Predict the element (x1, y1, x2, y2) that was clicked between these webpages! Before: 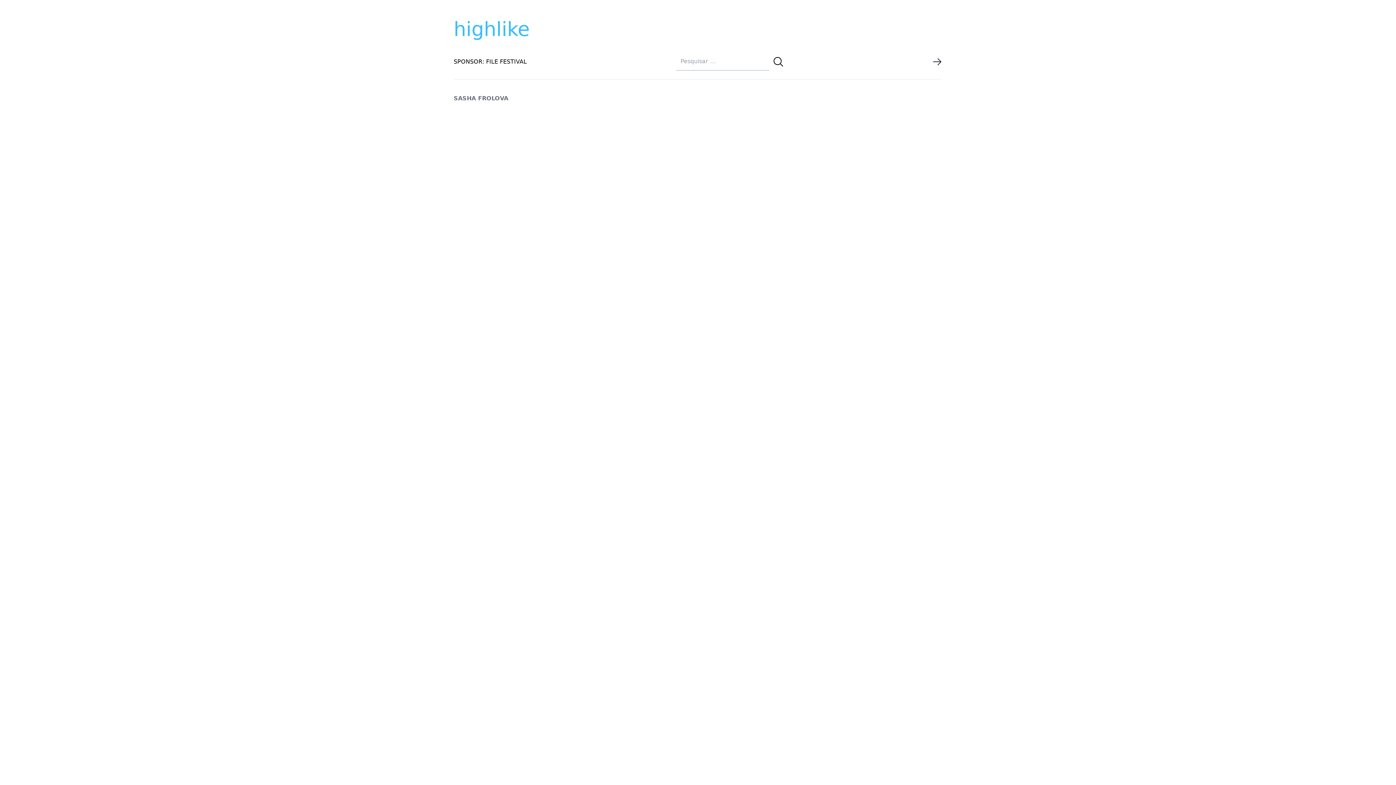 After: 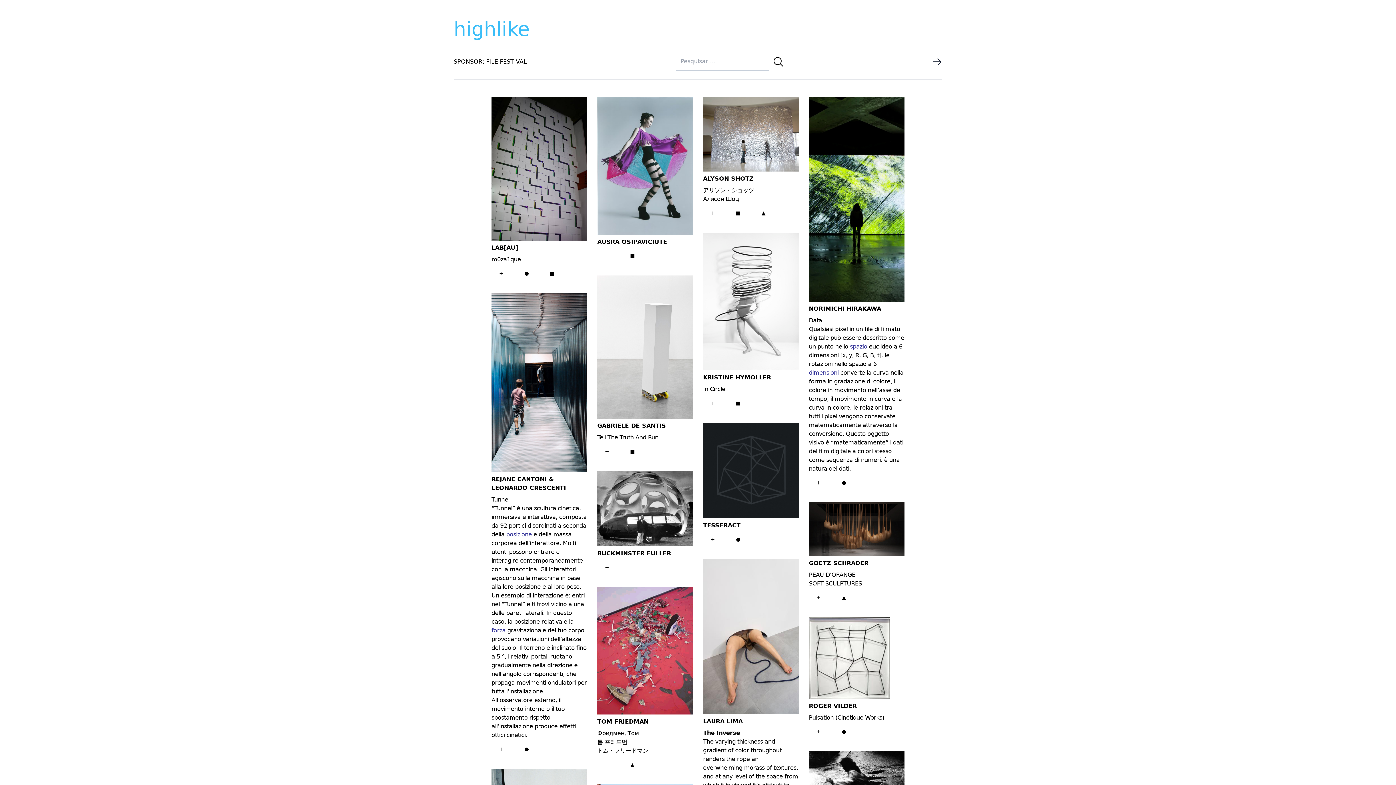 Action: bbox: (932, 56, 942, 66)